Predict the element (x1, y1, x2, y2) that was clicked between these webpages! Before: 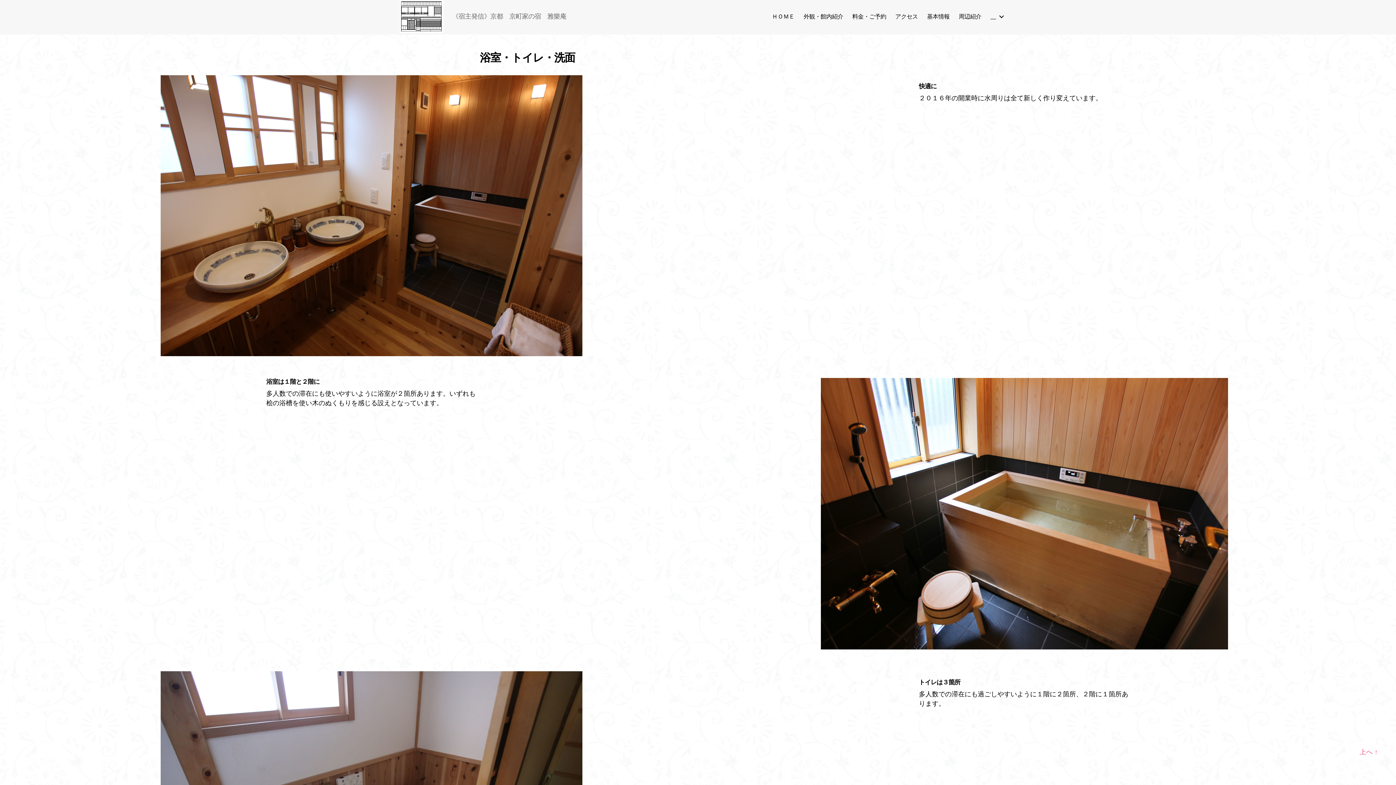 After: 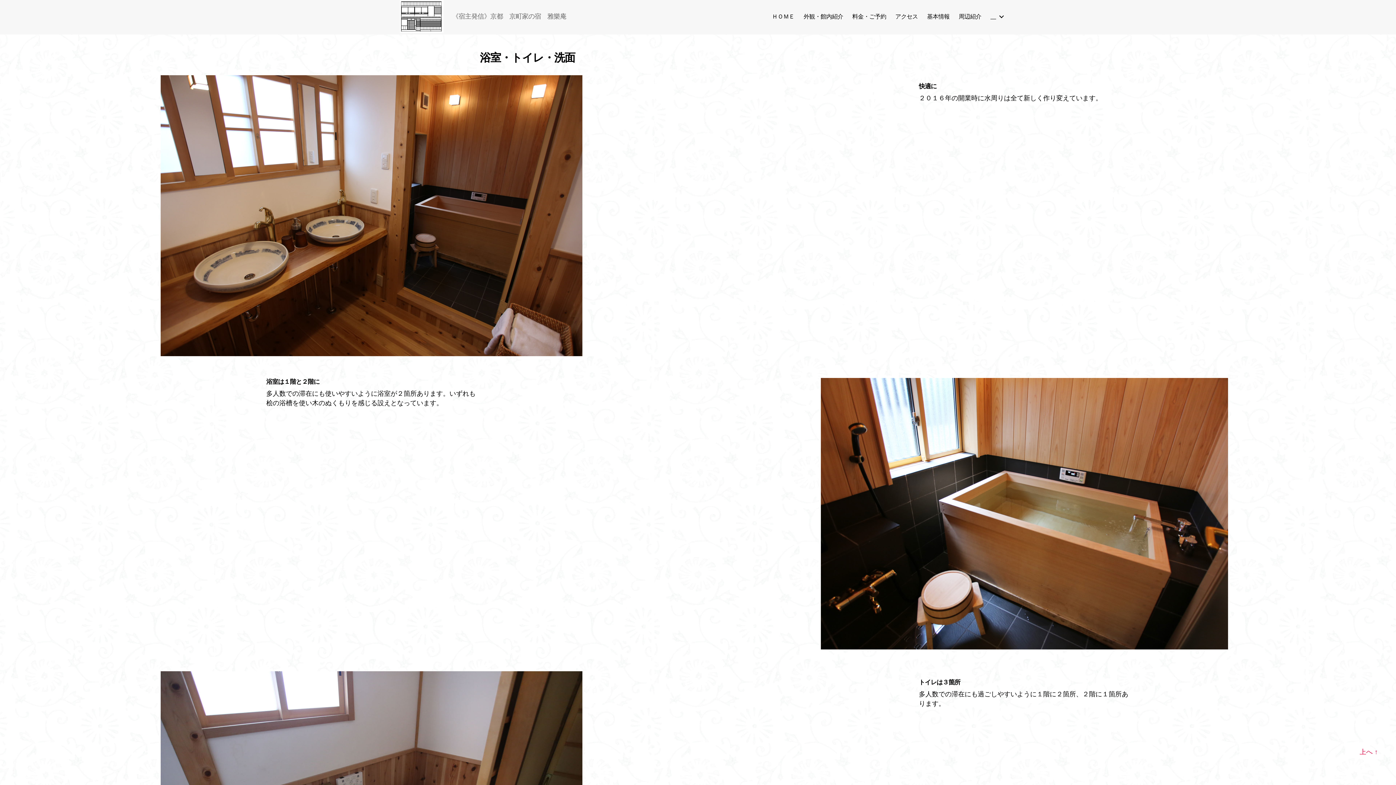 Action: label: 
上へ ↑

 bbox: (1360, 737, 1378, 767)